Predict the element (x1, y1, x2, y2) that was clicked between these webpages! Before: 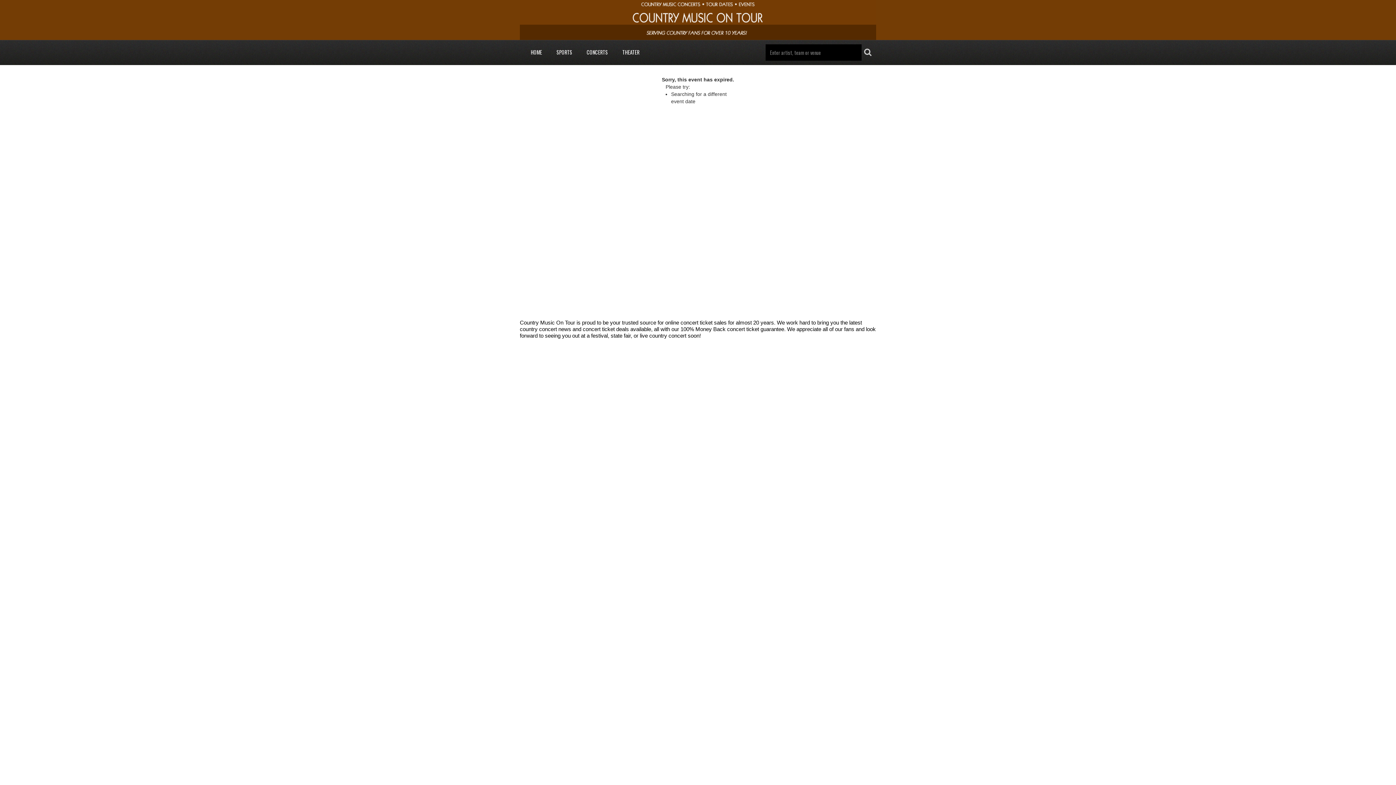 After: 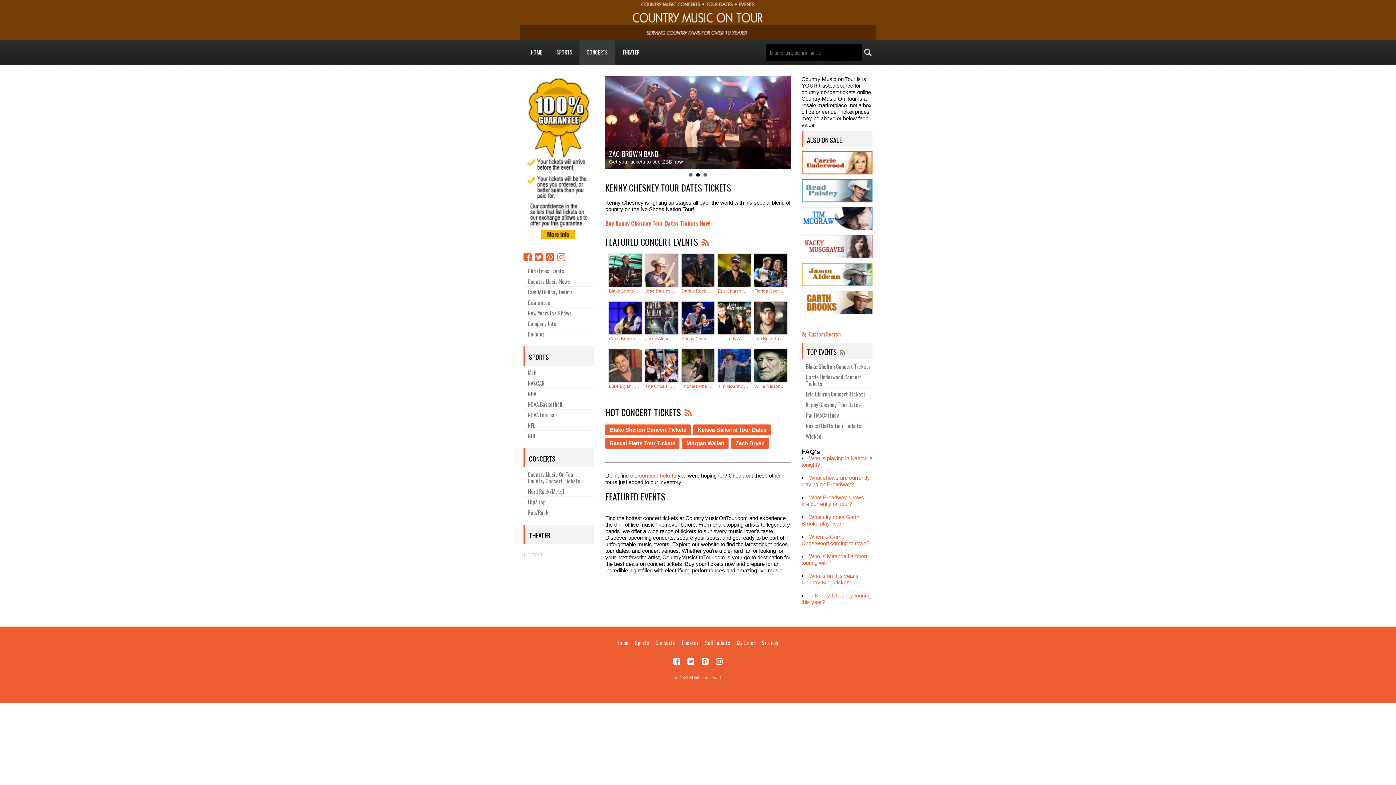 Action: label: CONCERTS bbox: (579, 40, 615, 64)